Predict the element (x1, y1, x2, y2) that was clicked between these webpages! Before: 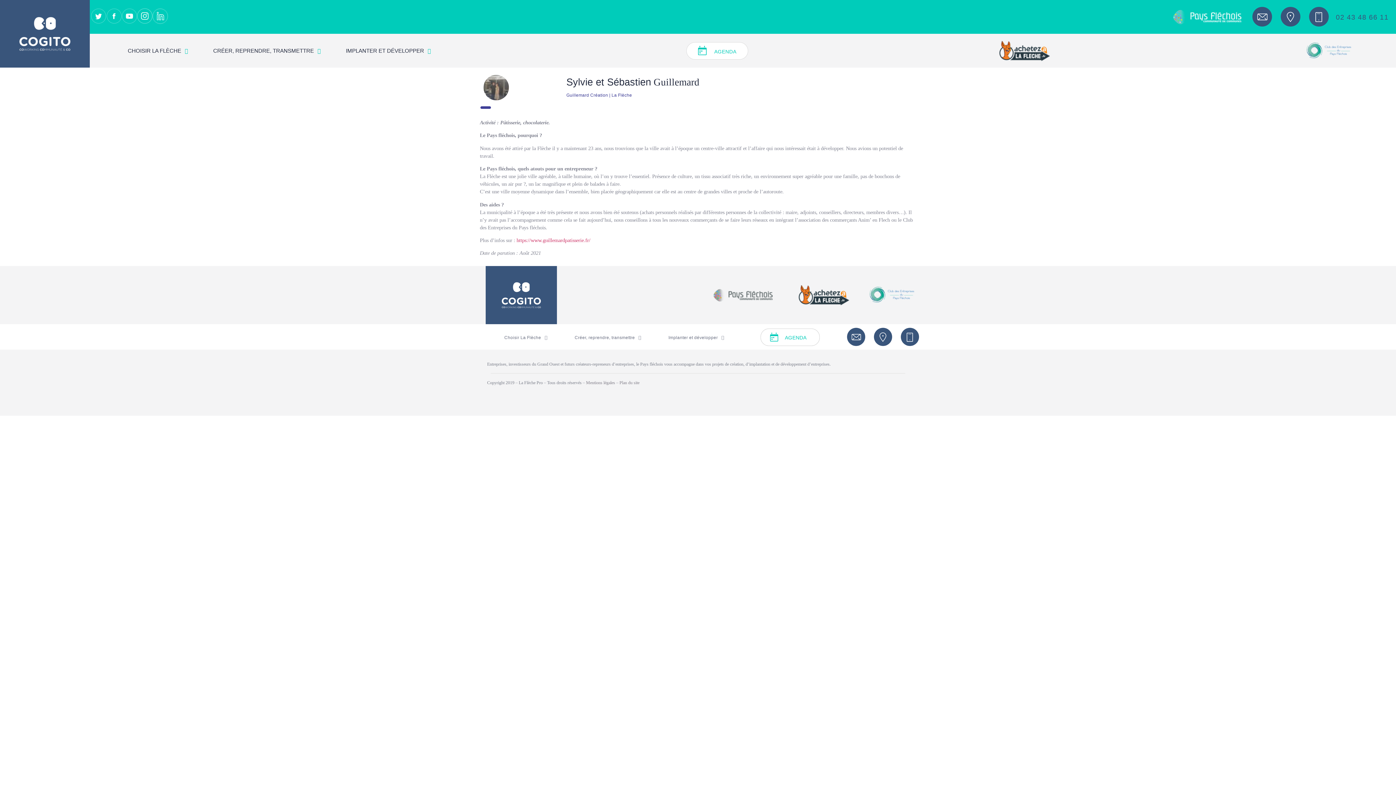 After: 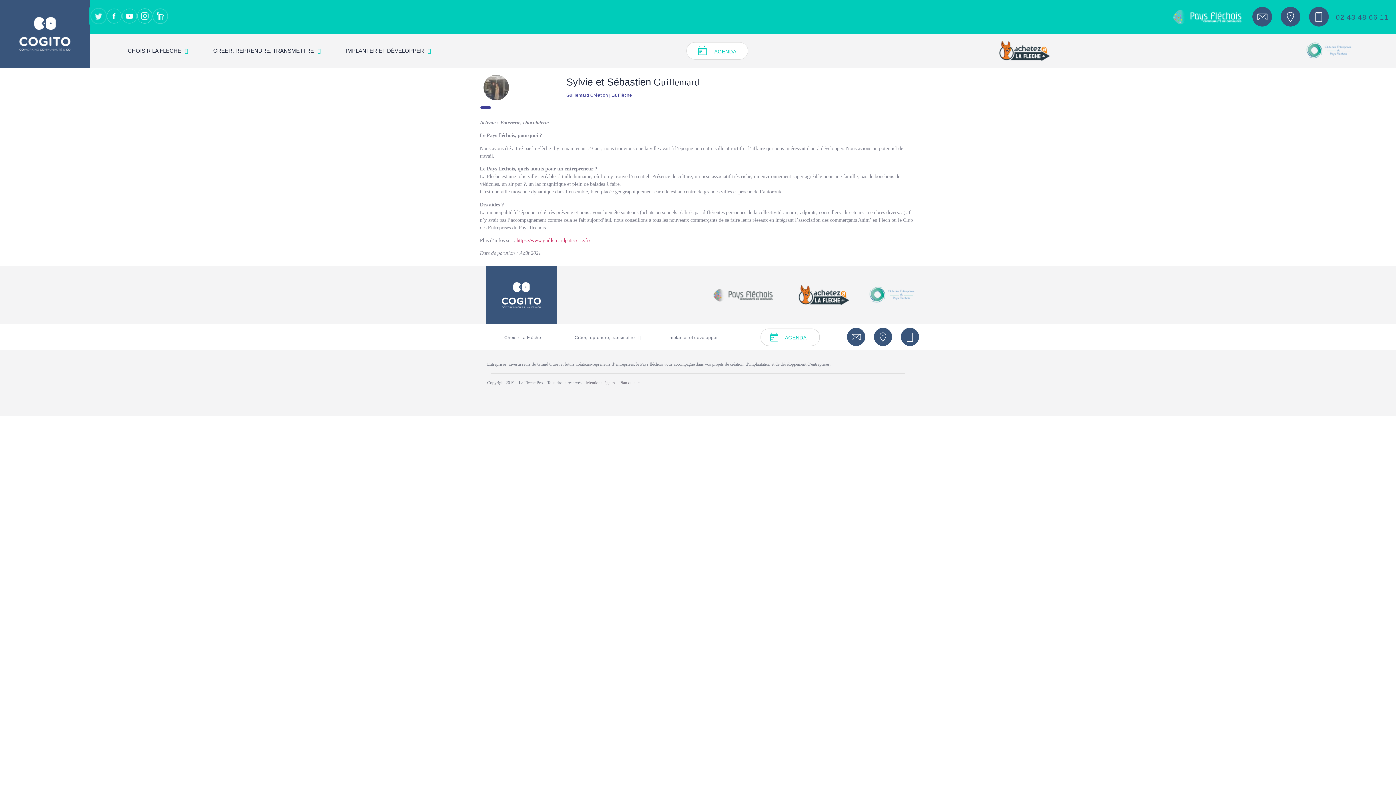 Action: bbox: (89, 7, 107, 24)